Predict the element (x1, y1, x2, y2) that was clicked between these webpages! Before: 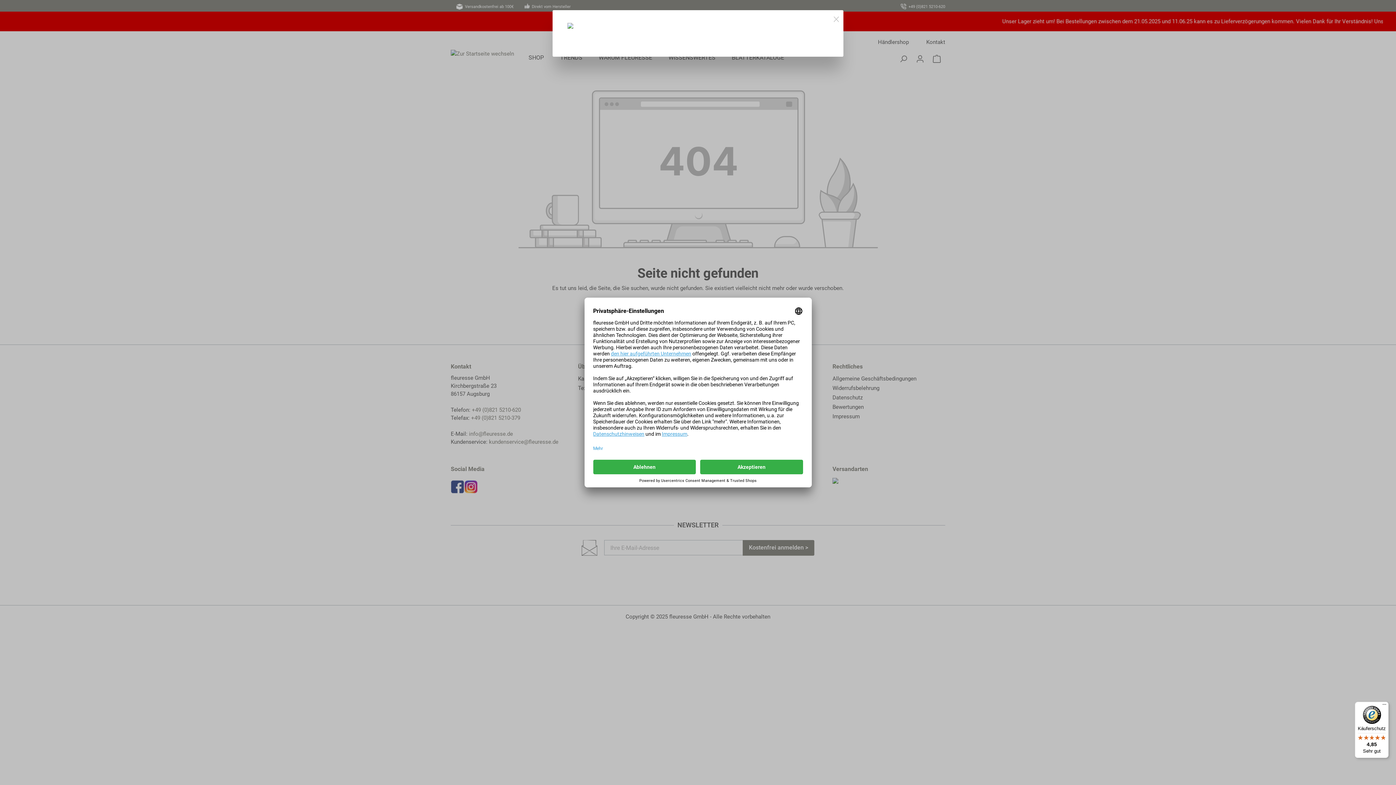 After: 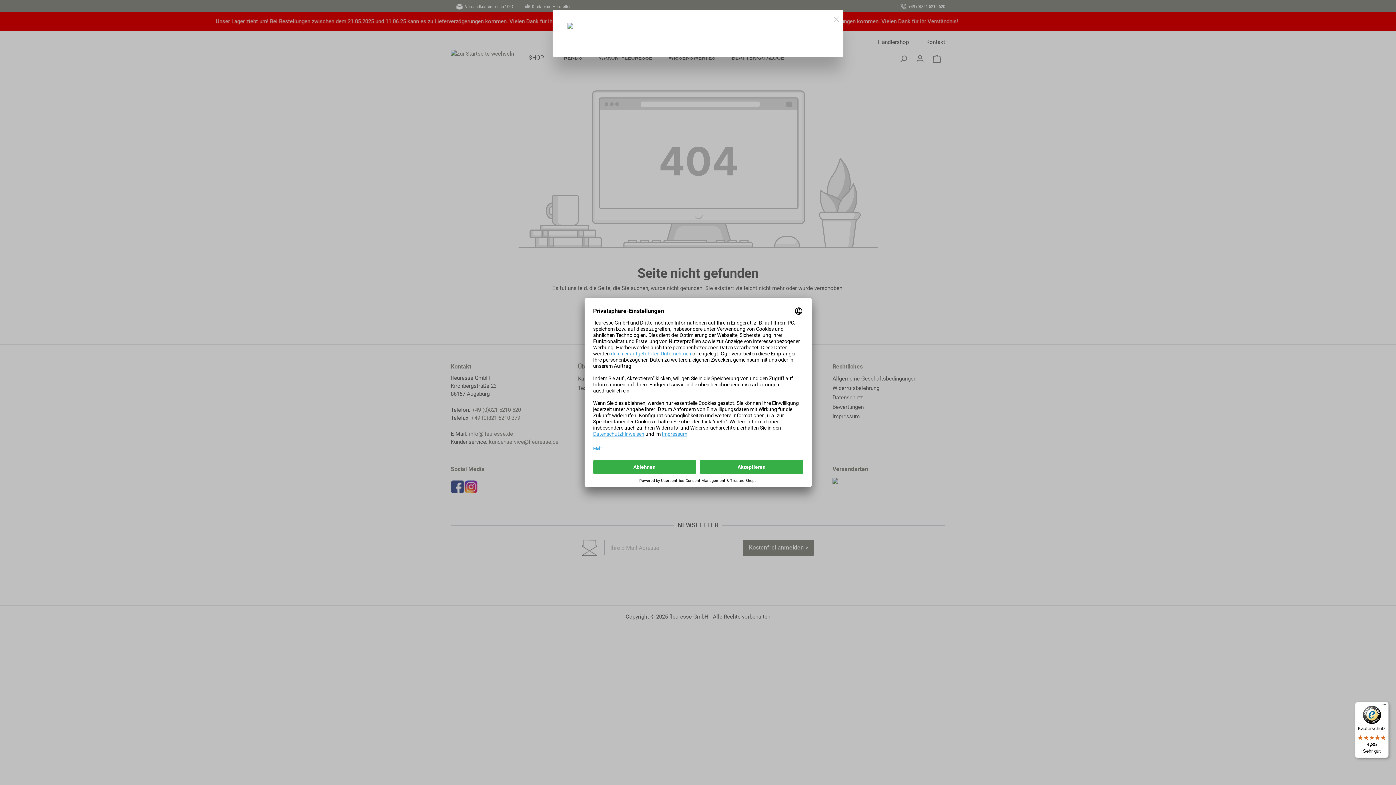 Action: label: Käuferschutz

4,85

Sehr gut bbox: (1355, 702, 1389, 758)